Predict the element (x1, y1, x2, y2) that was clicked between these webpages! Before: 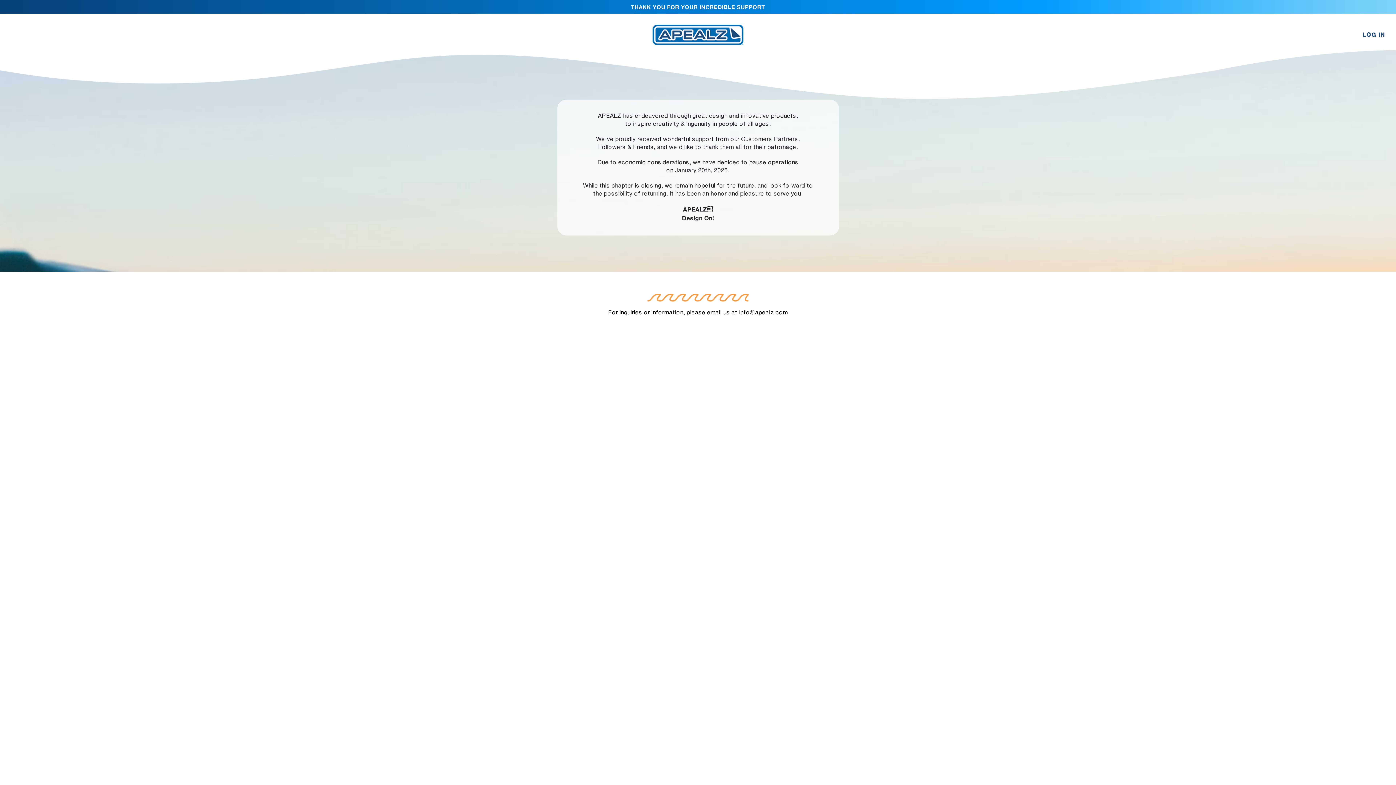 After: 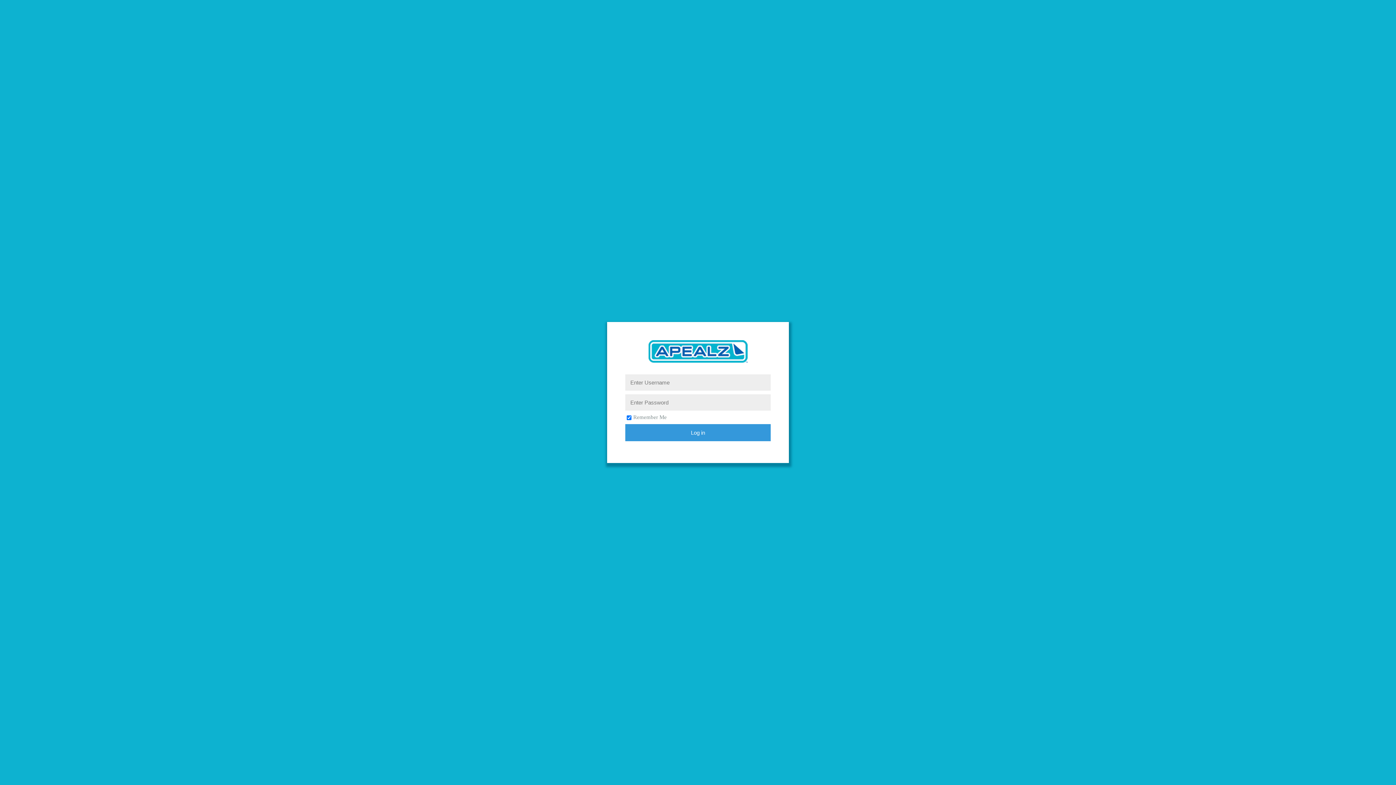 Action: bbox: (1363, 32, 1385, 37) label: LOG IN